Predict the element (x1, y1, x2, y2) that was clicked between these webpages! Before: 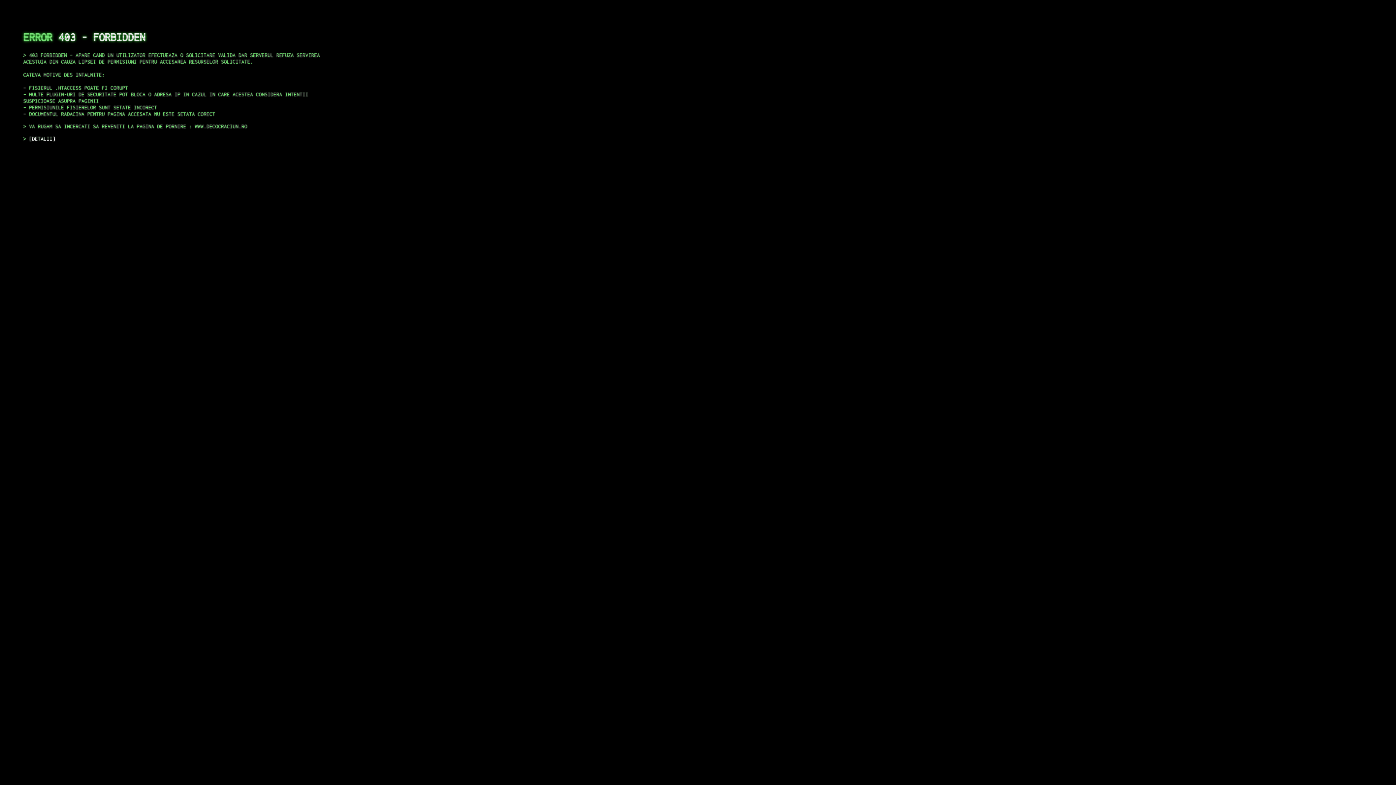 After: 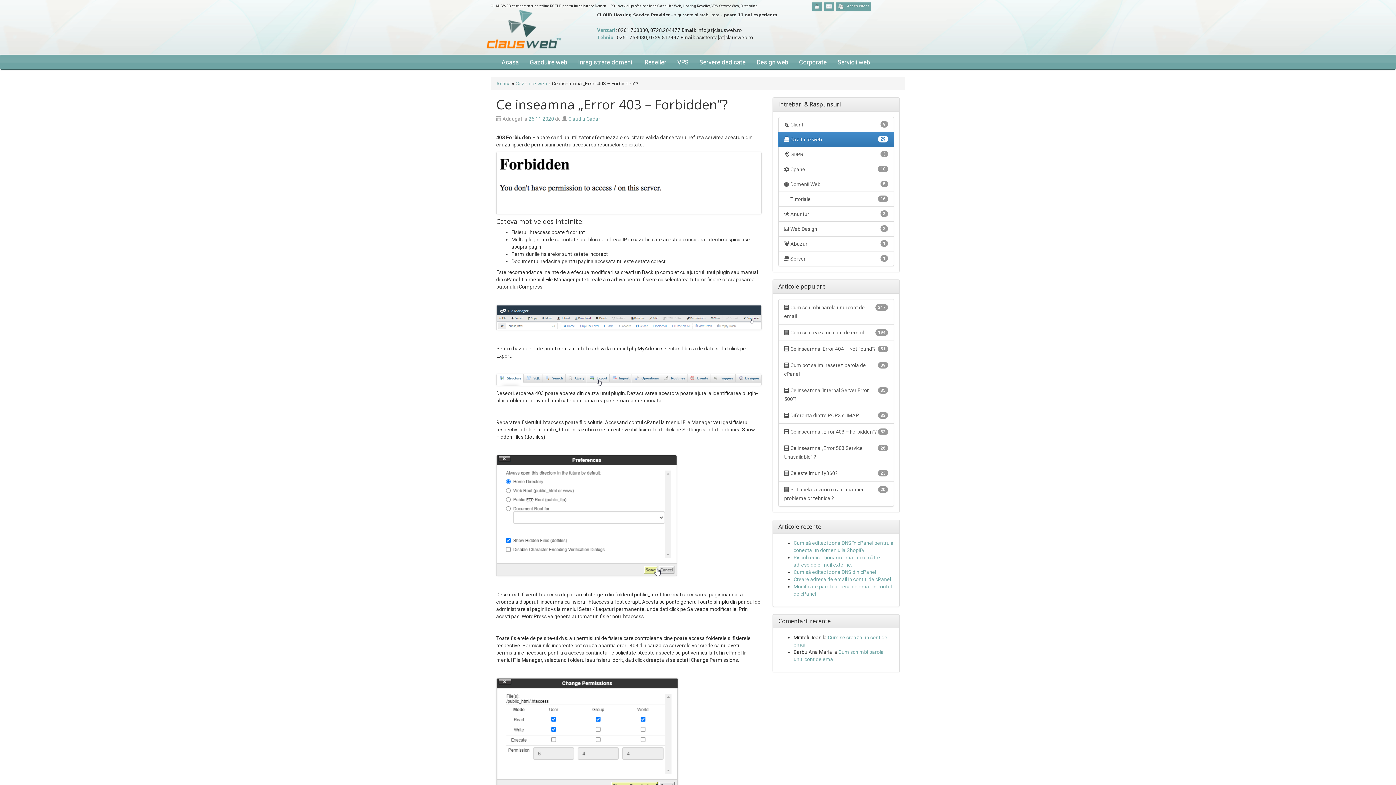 Action: bbox: (29, 135, 55, 141) label: DETALII